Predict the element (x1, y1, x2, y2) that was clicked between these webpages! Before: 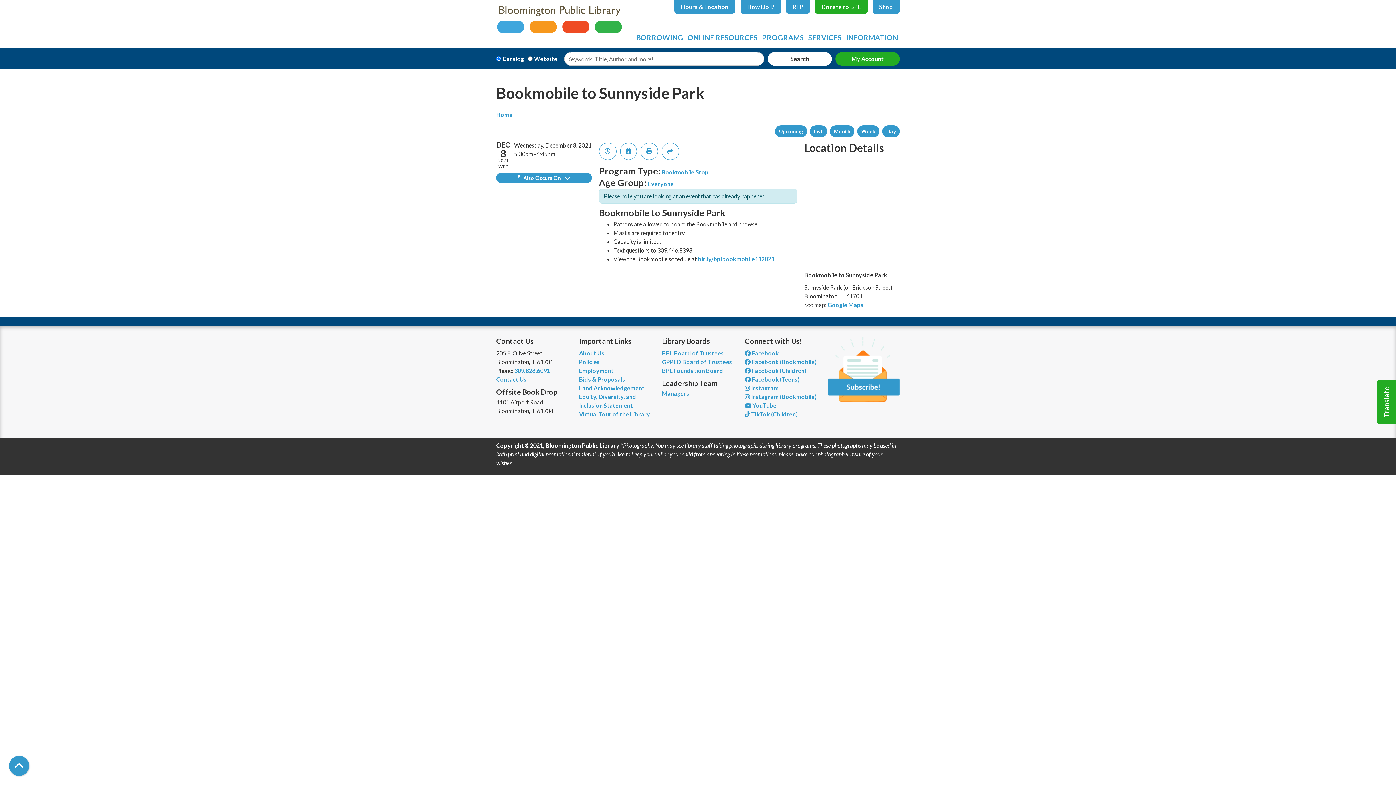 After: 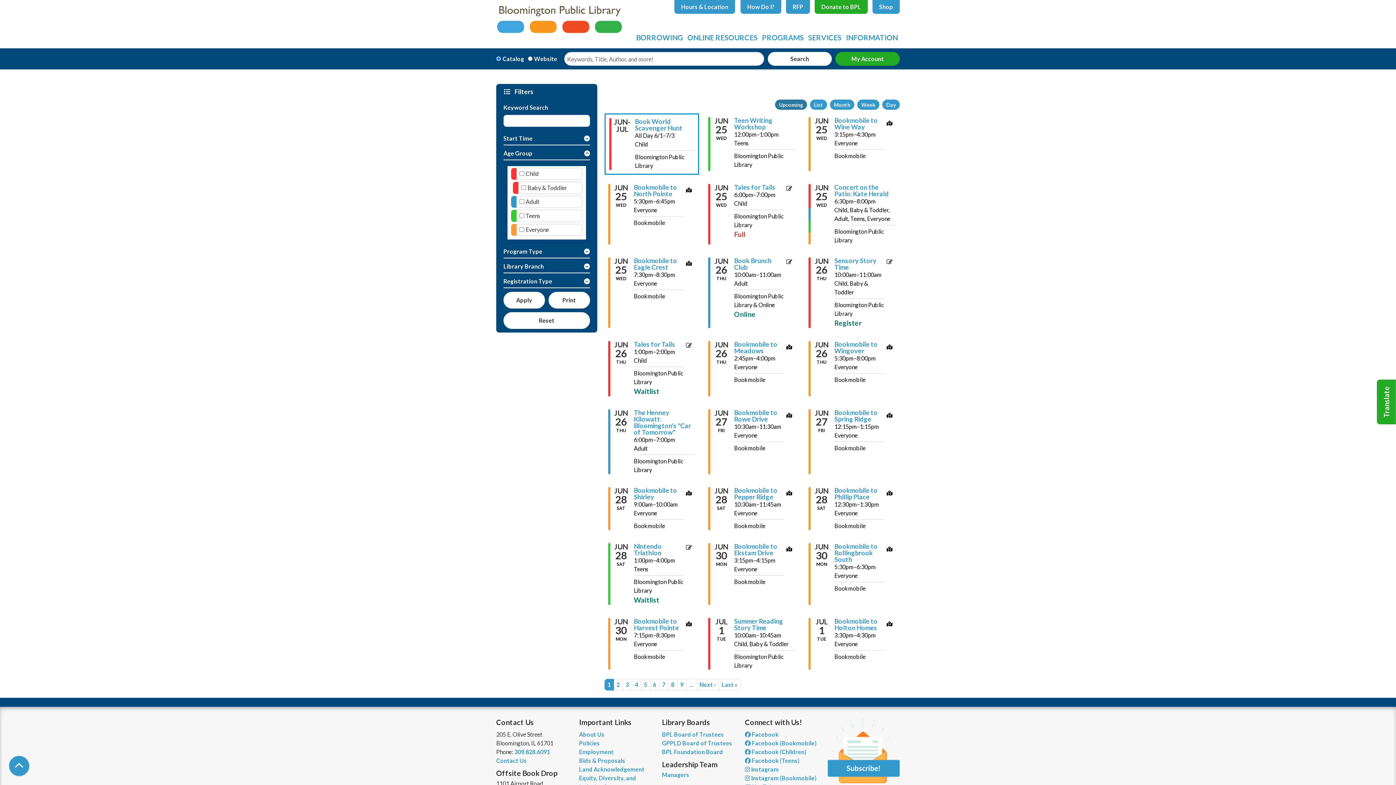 Action: label: Upcoming bbox: (775, 125, 807, 137)